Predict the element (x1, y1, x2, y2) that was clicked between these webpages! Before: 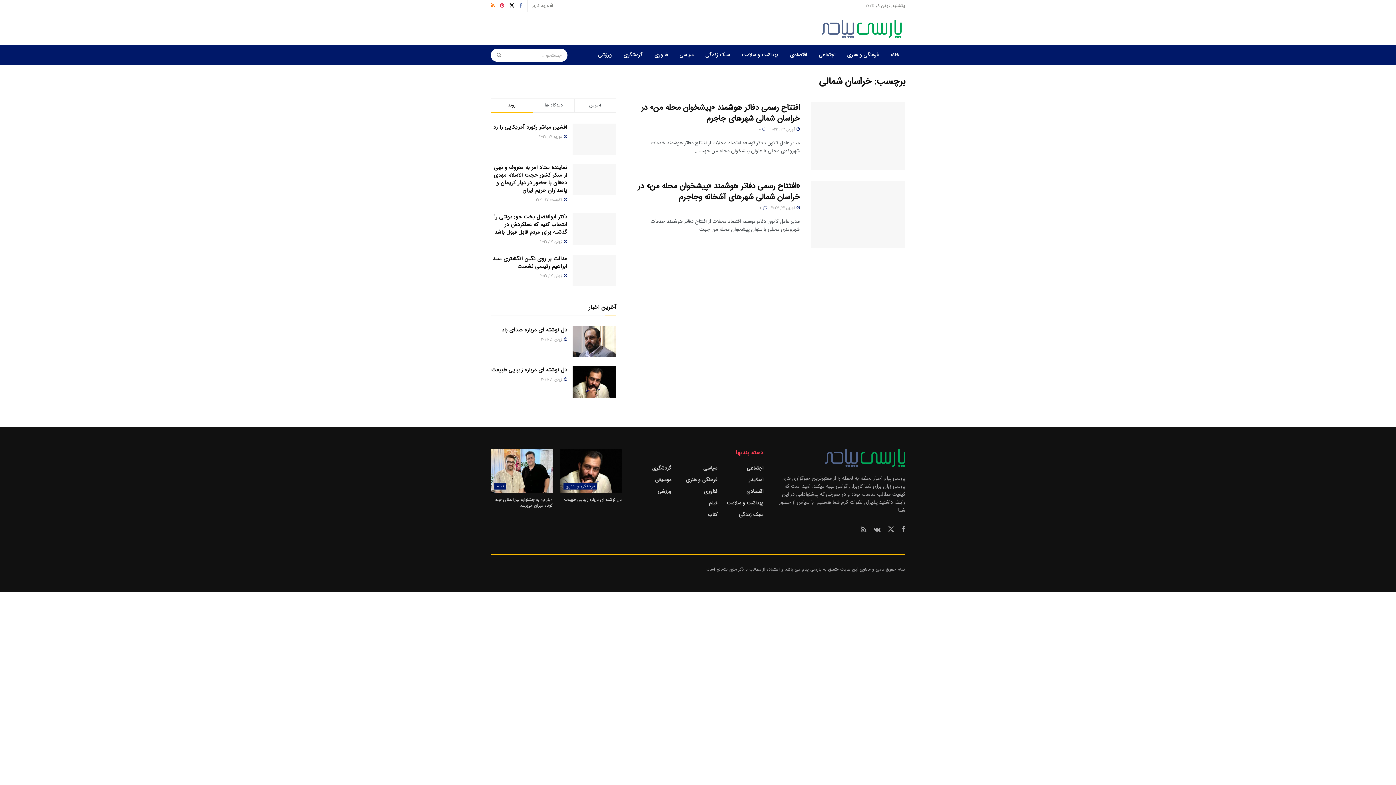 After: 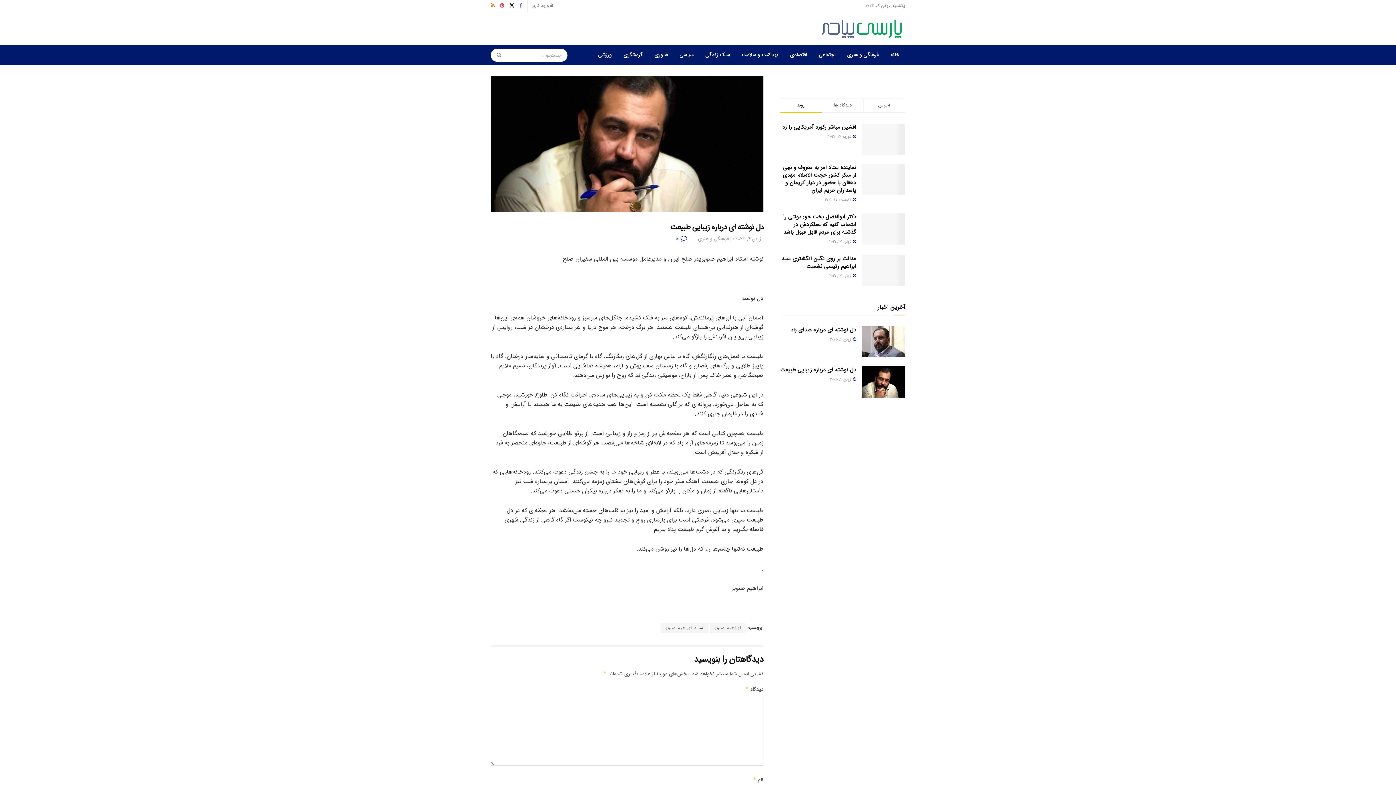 Action: bbox: (560, 449, 621, 493) label: Read article: دل نوشته ای درباره زیبایی طبیعت